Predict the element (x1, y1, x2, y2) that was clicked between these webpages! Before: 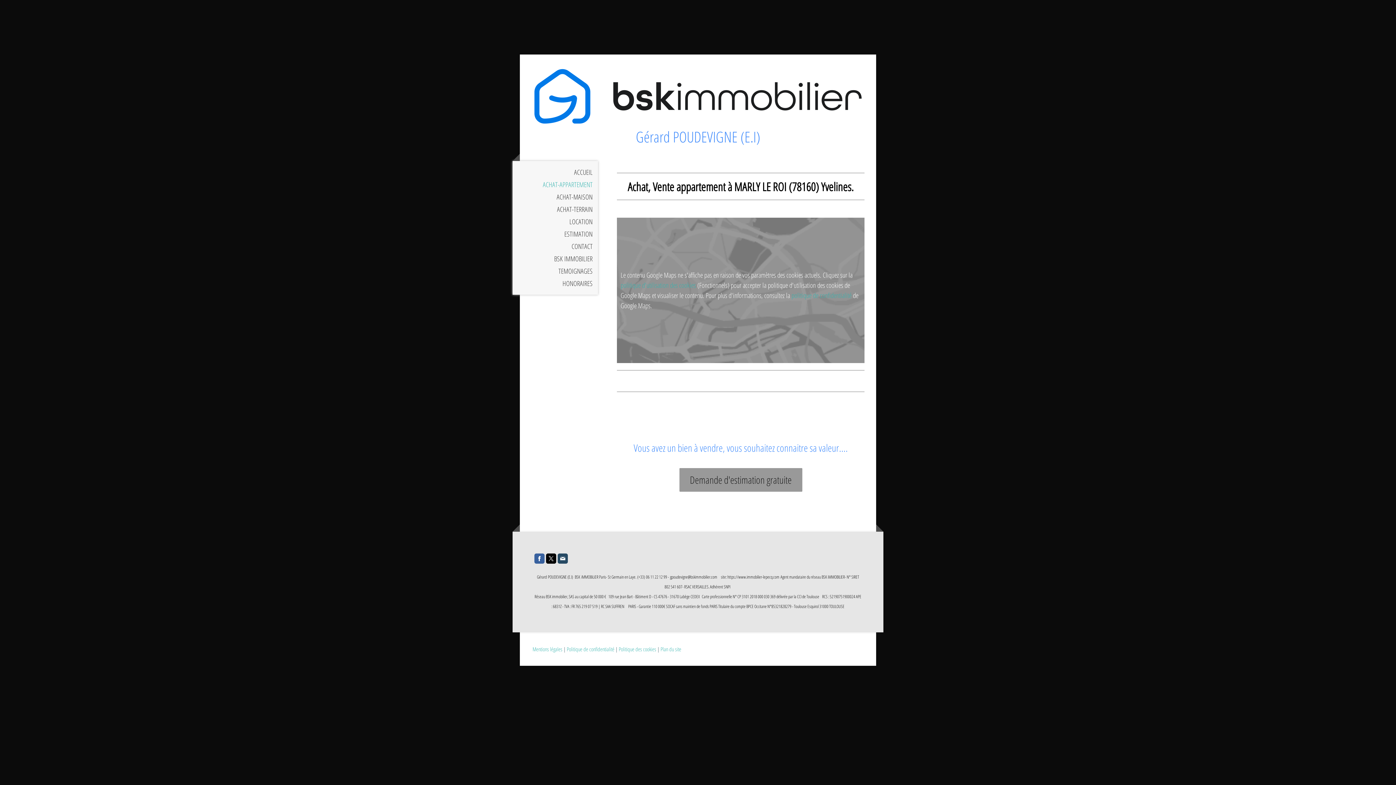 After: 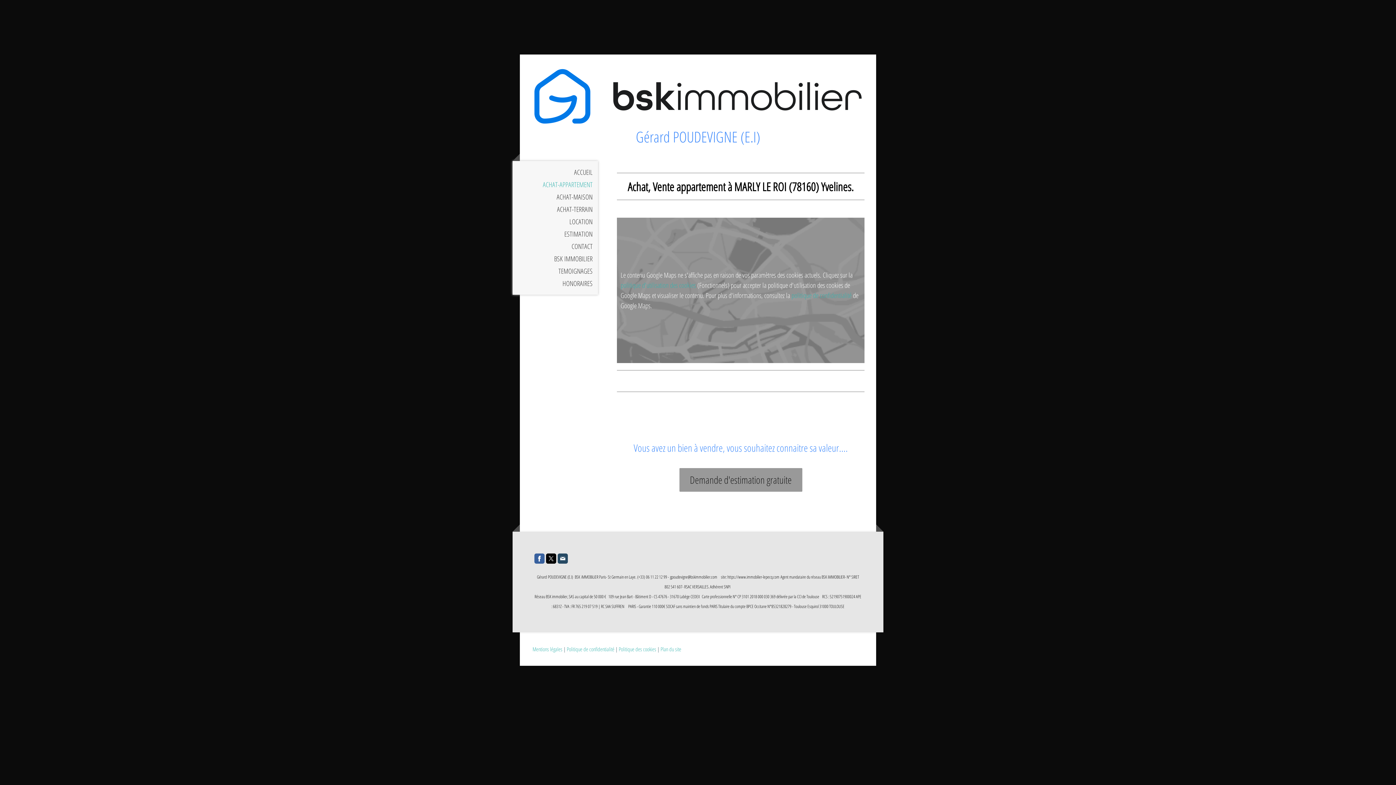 Action: bbox: (534, 553, 544, 564)